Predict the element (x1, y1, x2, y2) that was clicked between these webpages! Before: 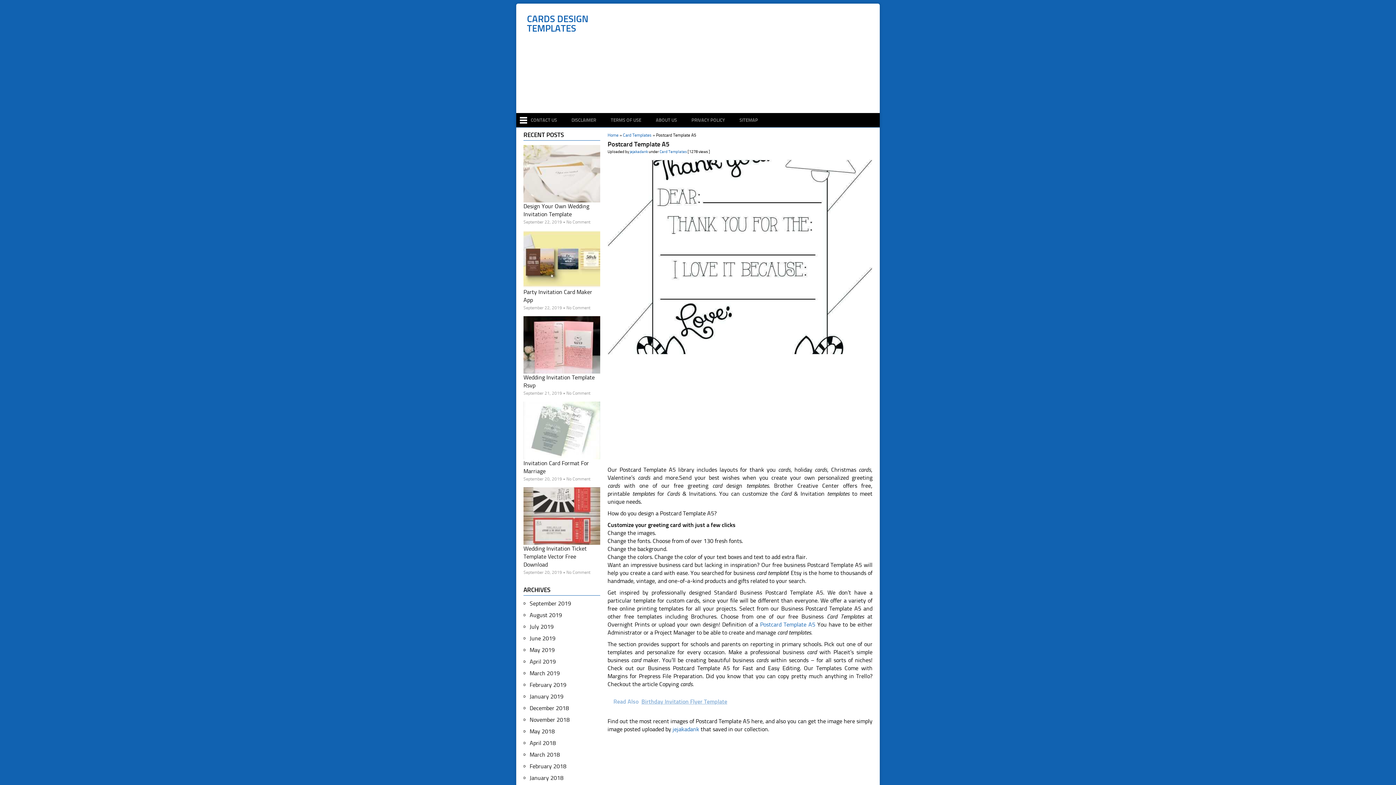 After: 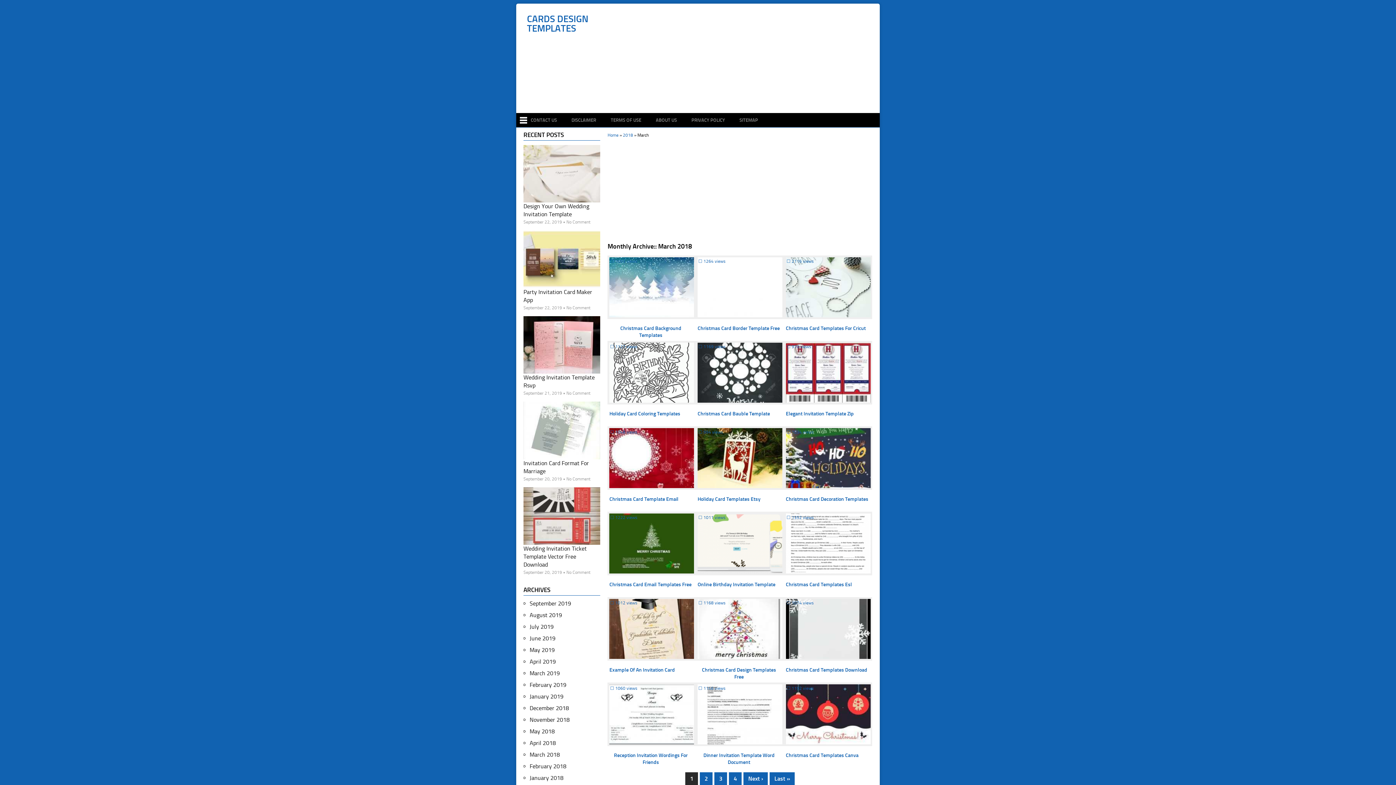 Action: bbox: (529, 751, 560, 758) label: March 2018